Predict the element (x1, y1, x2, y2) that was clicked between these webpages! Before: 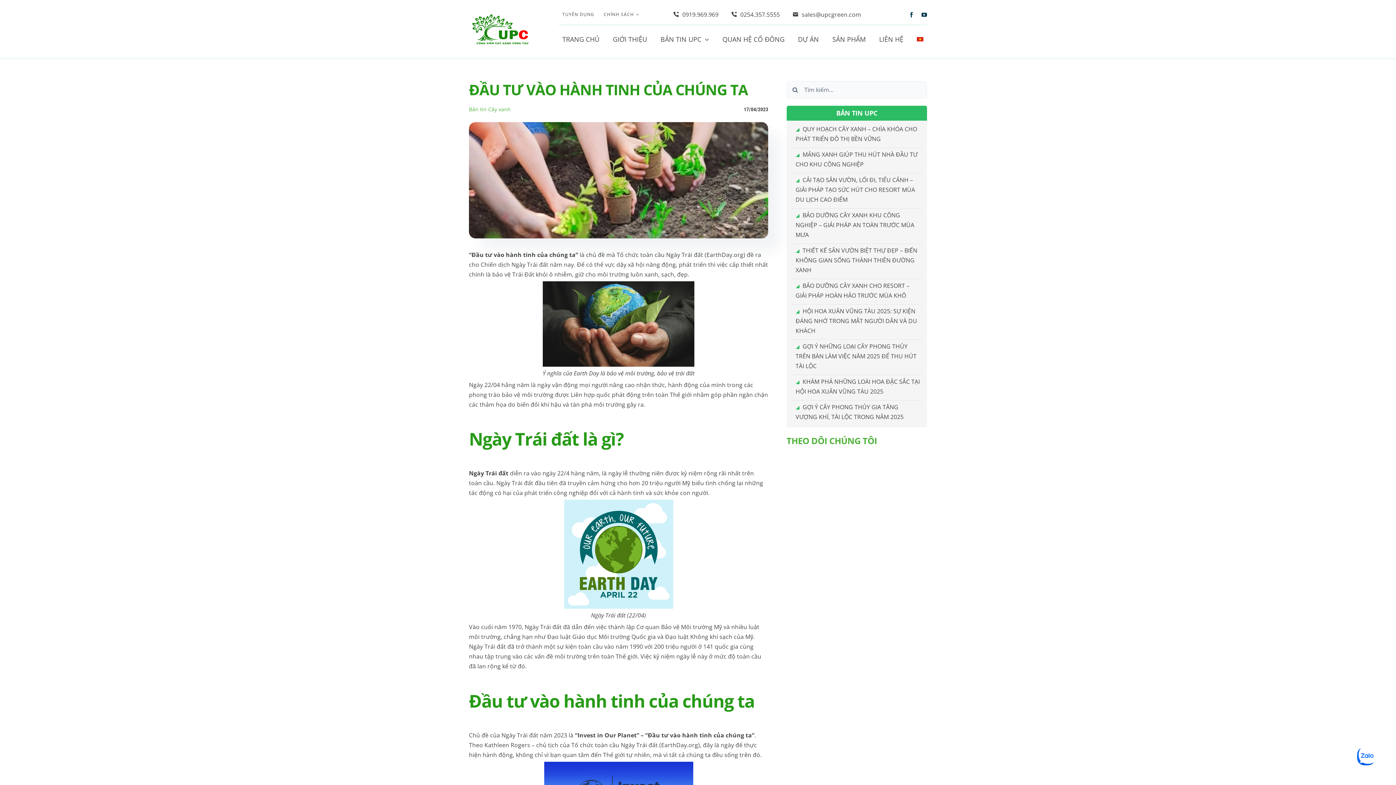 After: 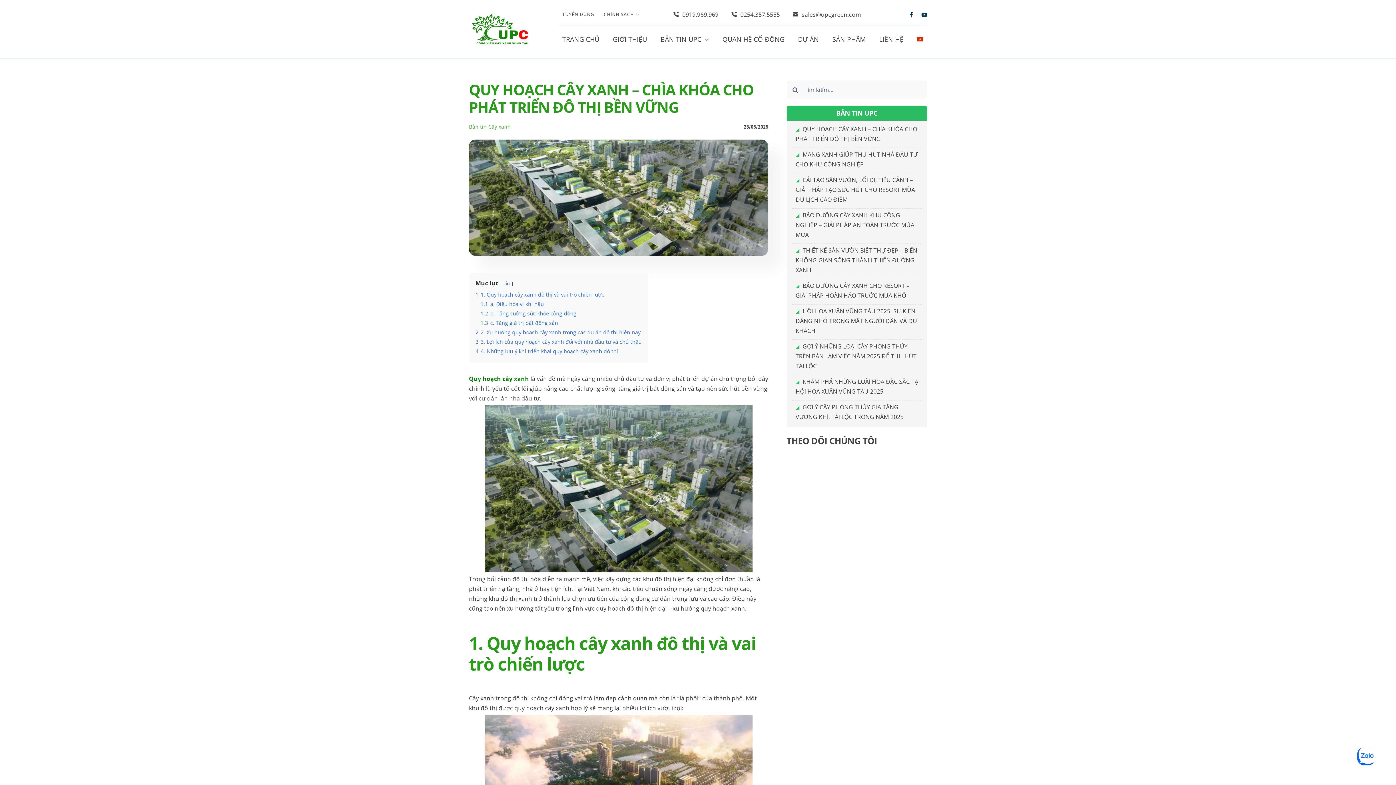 Action: bbox: (801, 150, 802, 158) label:  